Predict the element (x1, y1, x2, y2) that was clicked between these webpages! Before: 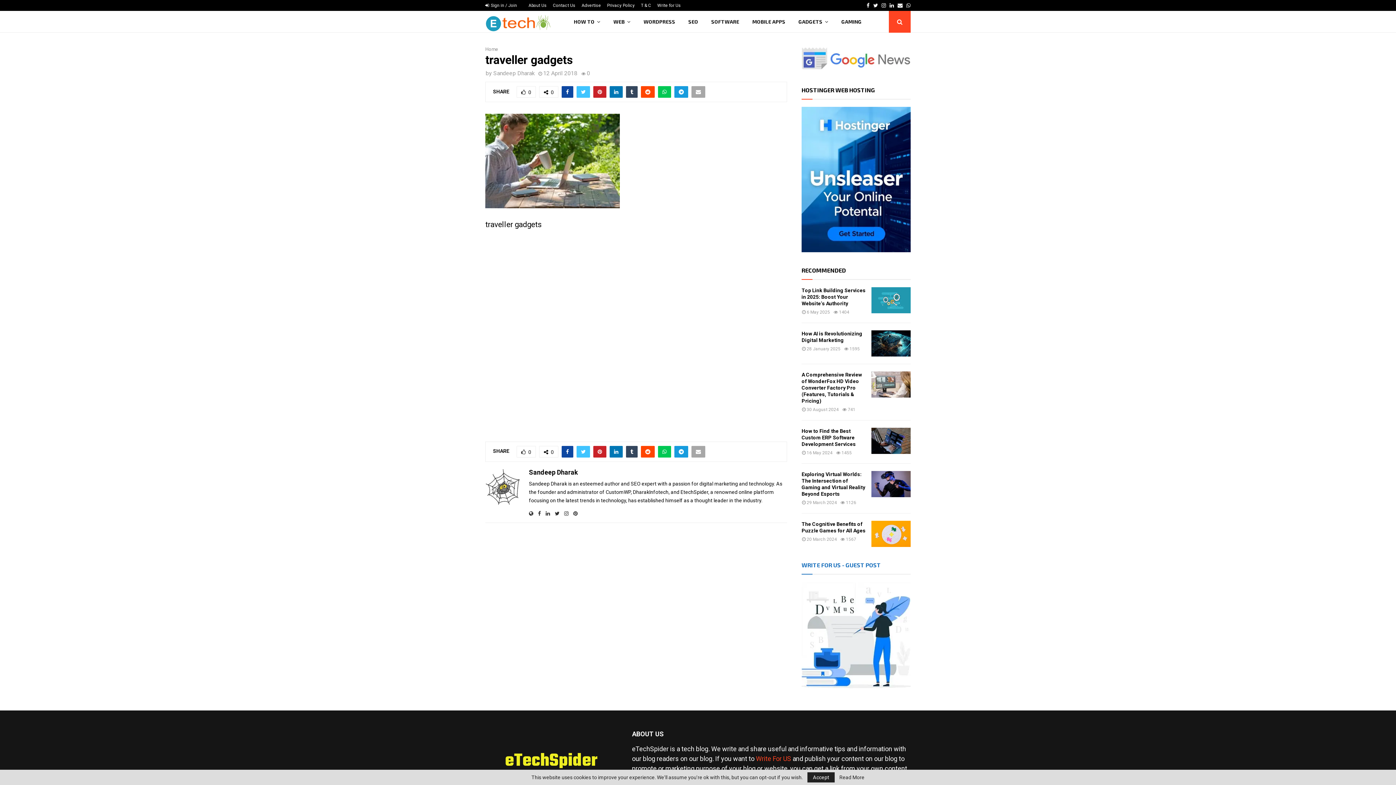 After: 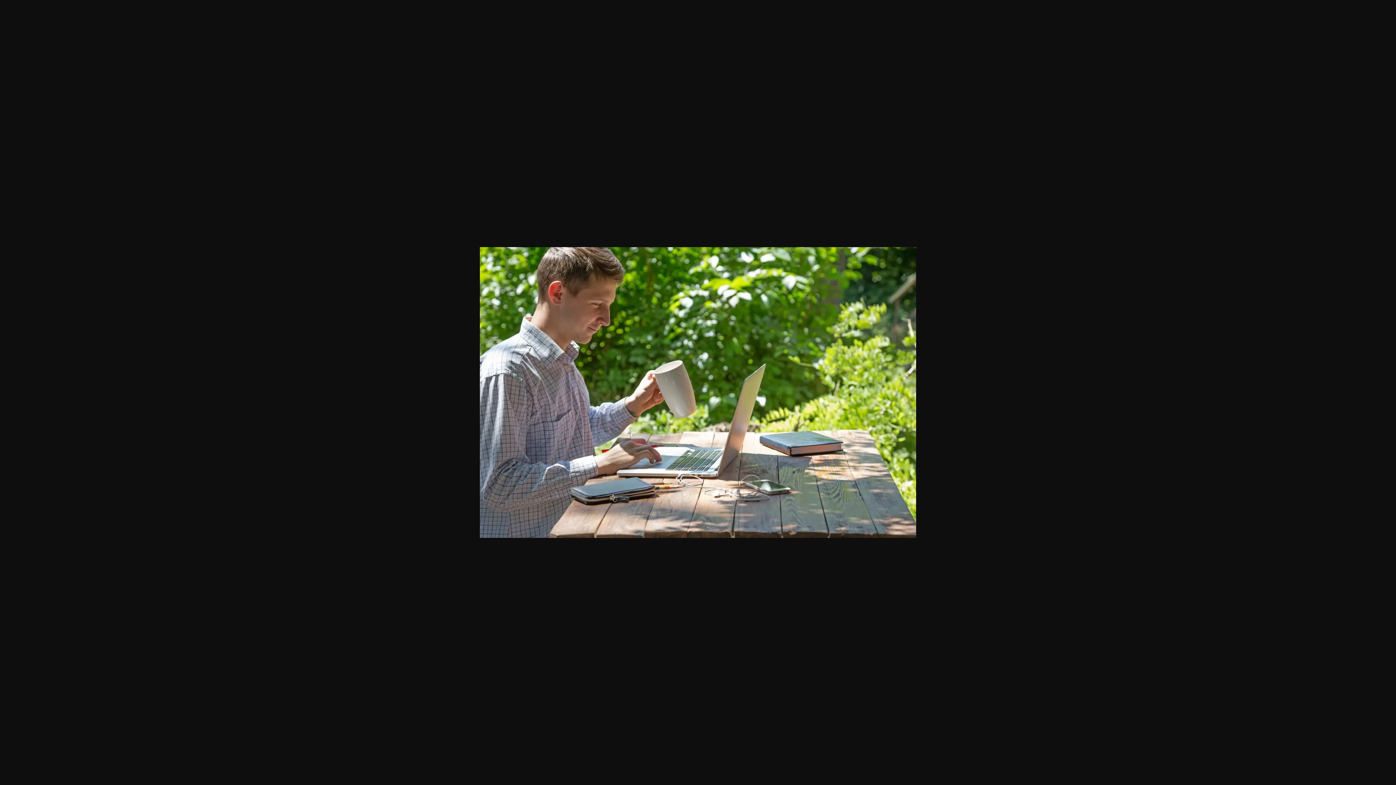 Action: bbox: (485, 201, 620, 210)